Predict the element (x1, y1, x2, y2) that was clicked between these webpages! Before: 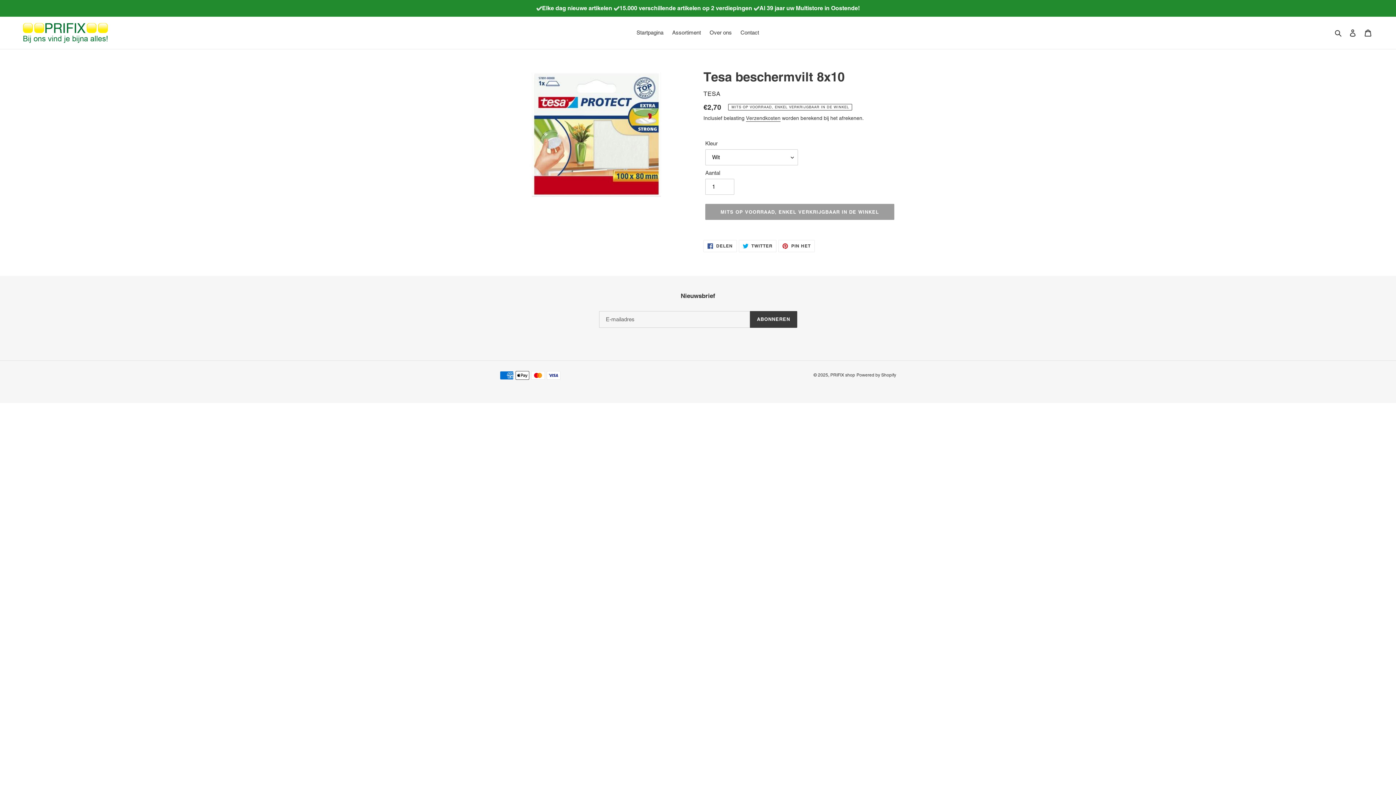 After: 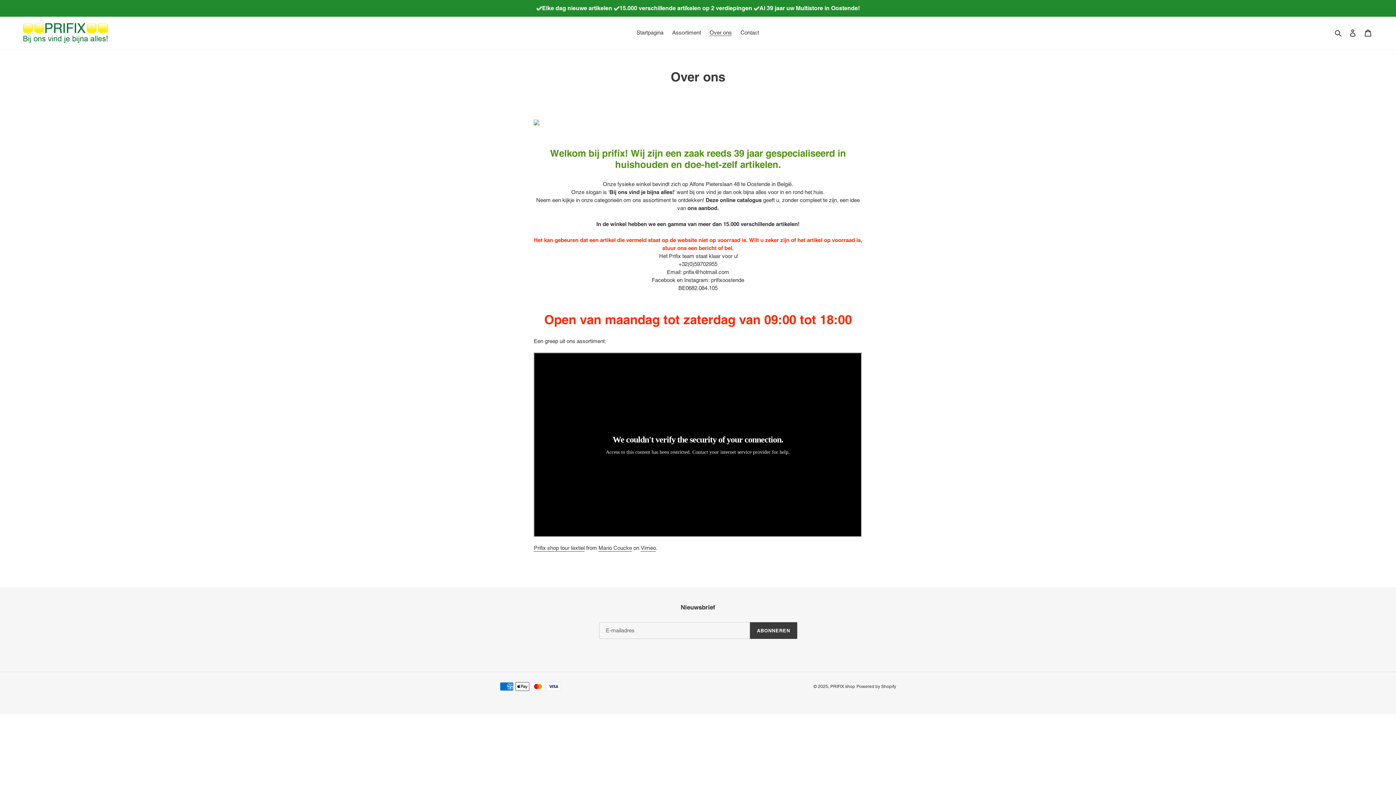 Action: label: Over ons bbox: (706, 27, 735, 37)